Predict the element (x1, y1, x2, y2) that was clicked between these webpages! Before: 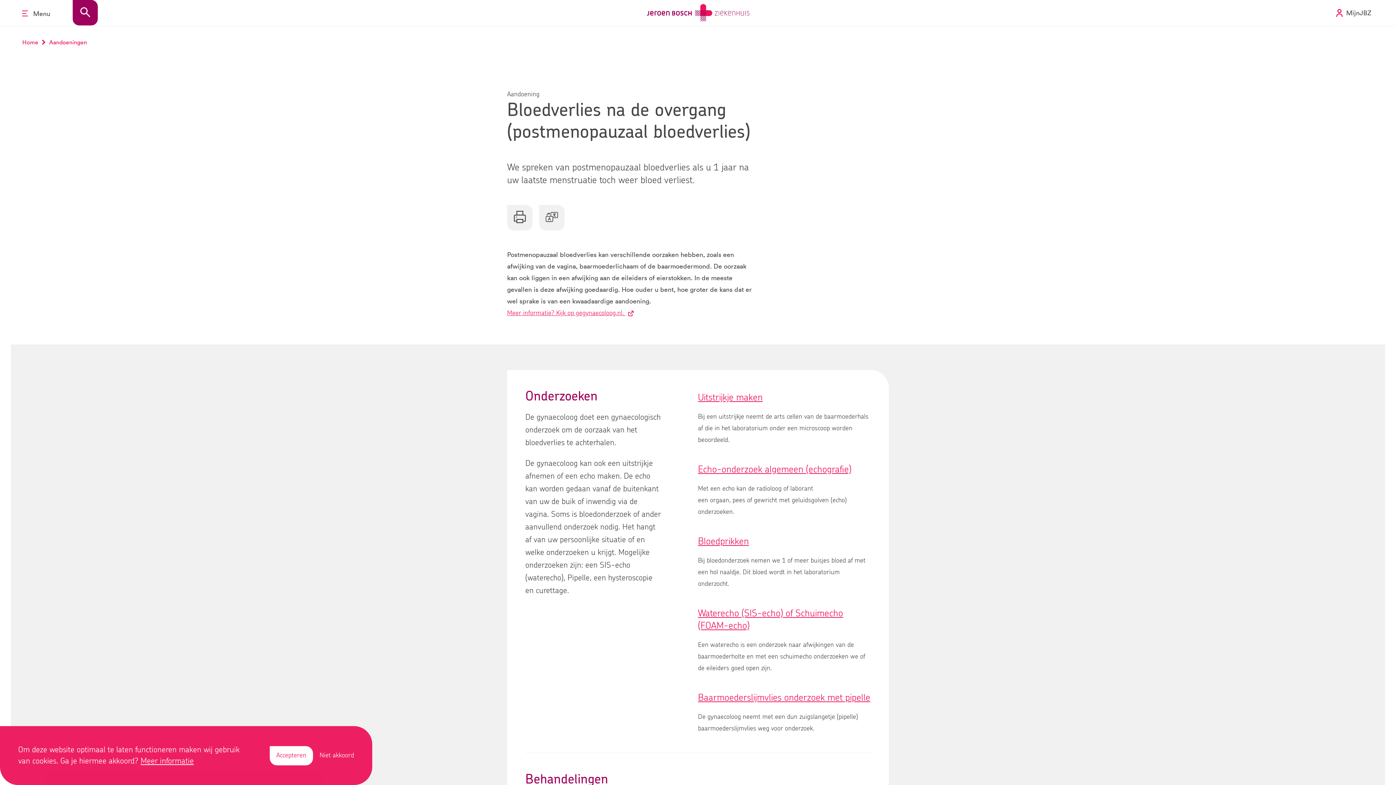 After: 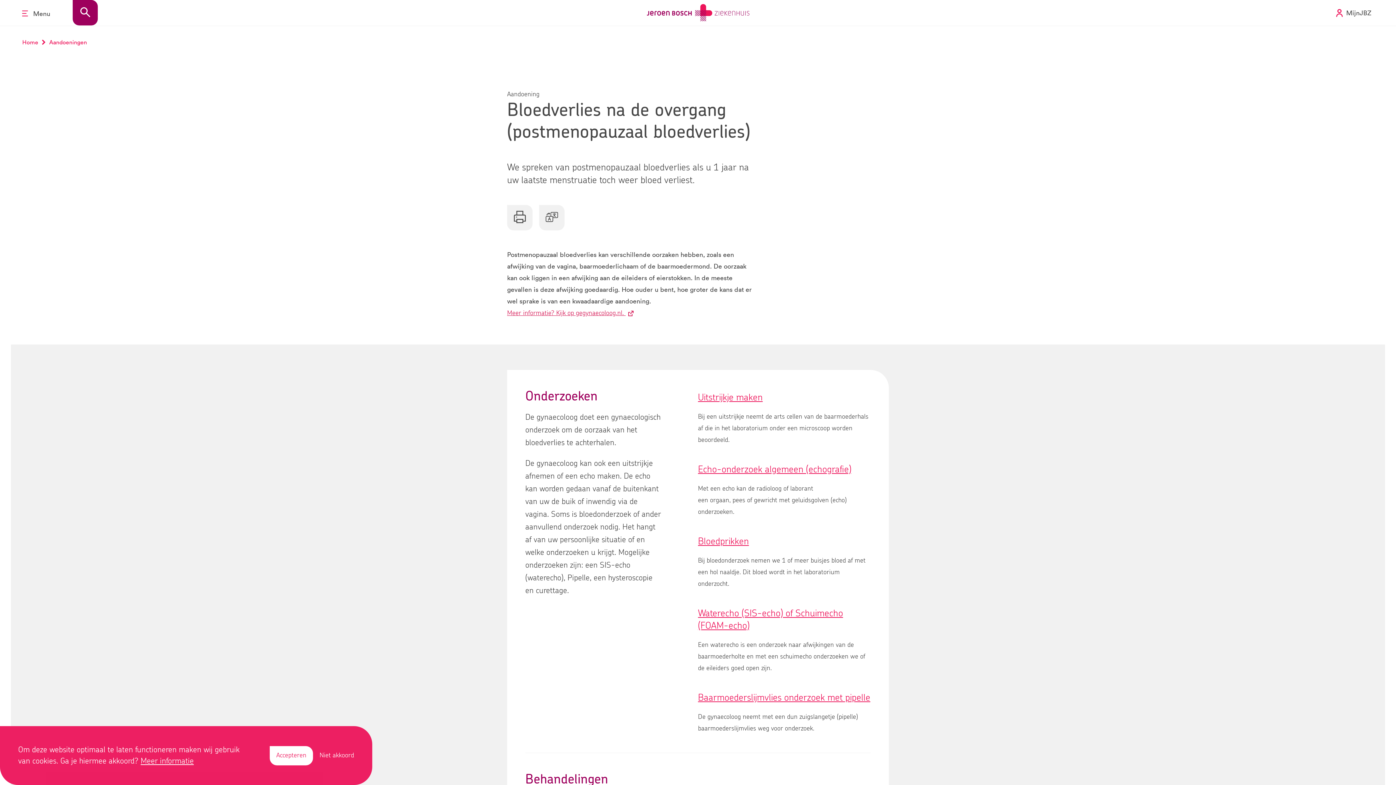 Action: label: Meer informatie? Kijk op gegynaecoloog.nl.  bbox: (507, 310, 633, 316)